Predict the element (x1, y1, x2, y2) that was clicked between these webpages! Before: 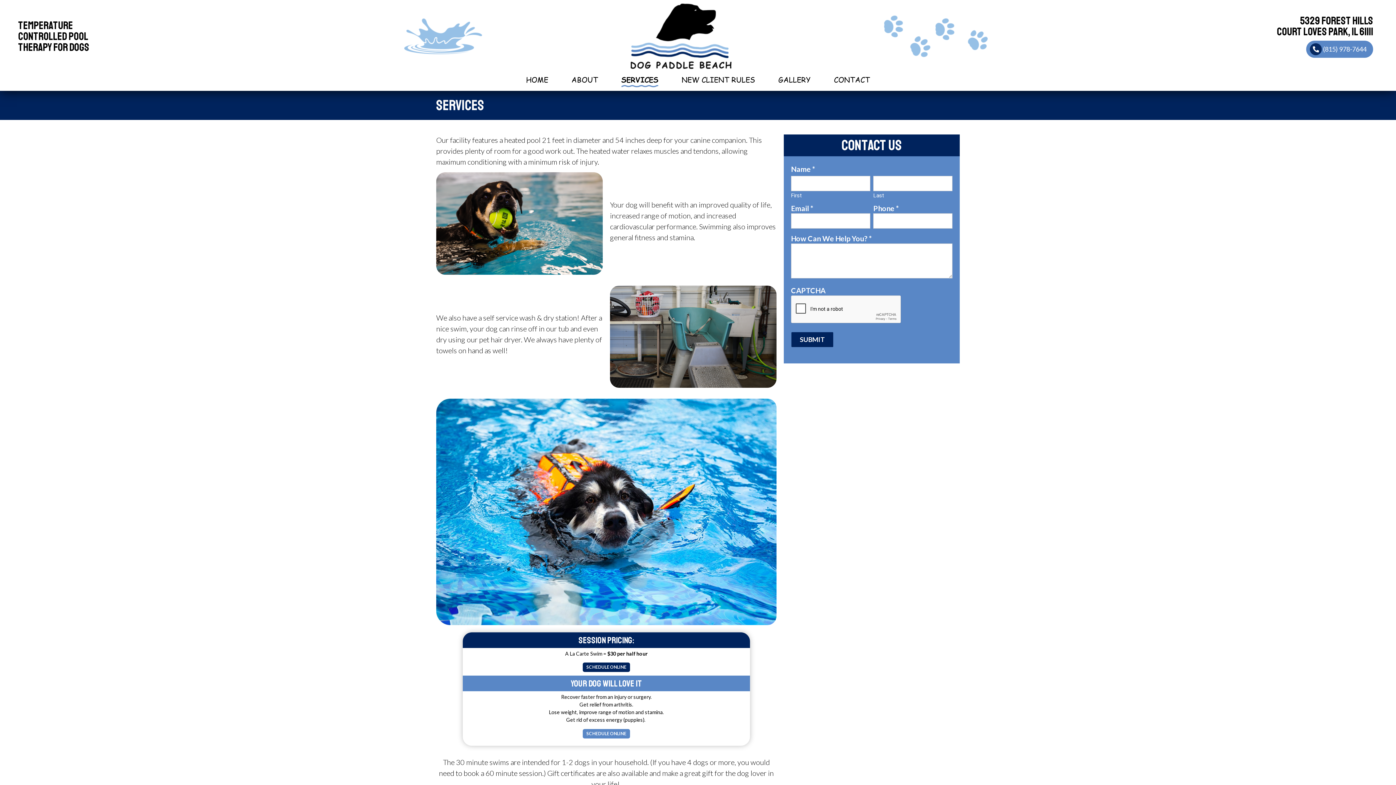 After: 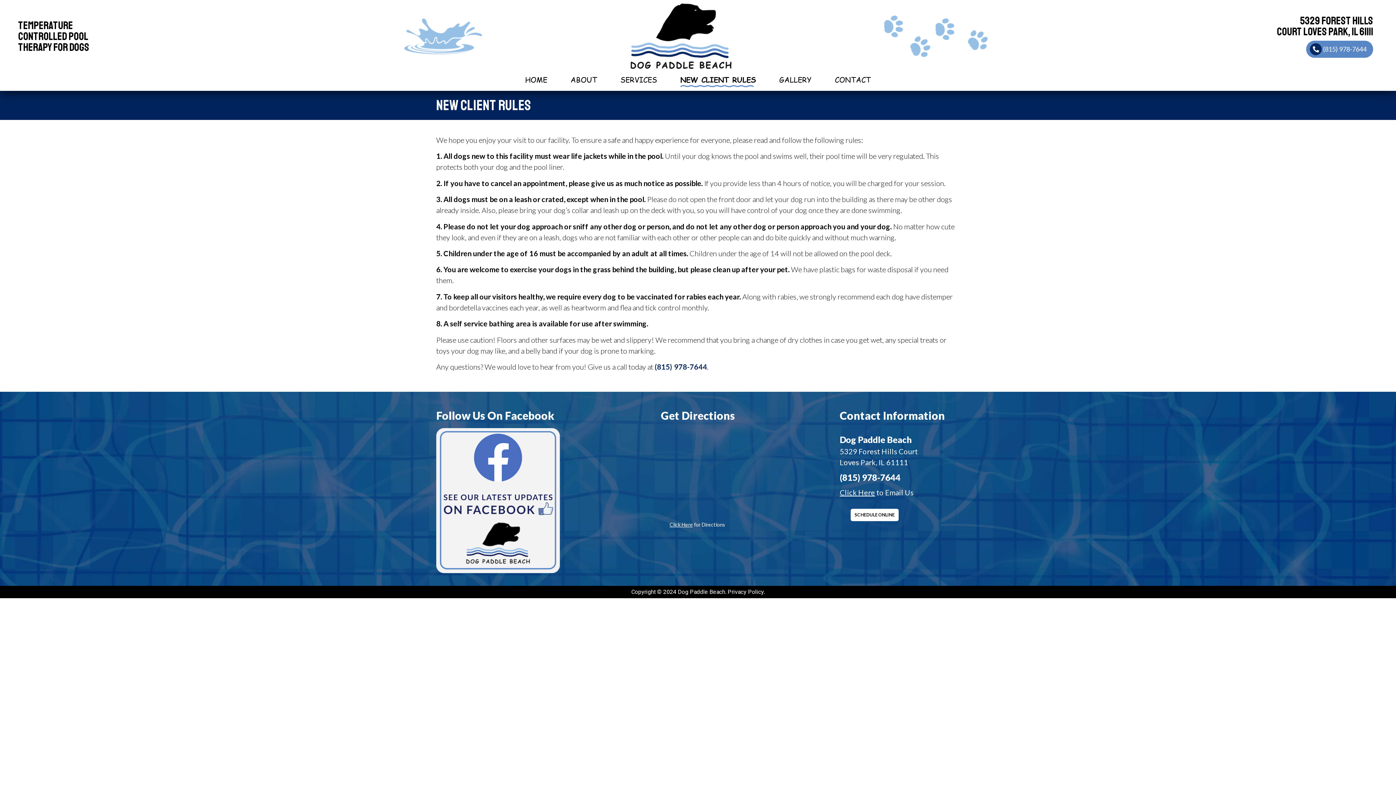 Action: bbox: (681, 74, 755, 87) label: NEW CLIENT RULES